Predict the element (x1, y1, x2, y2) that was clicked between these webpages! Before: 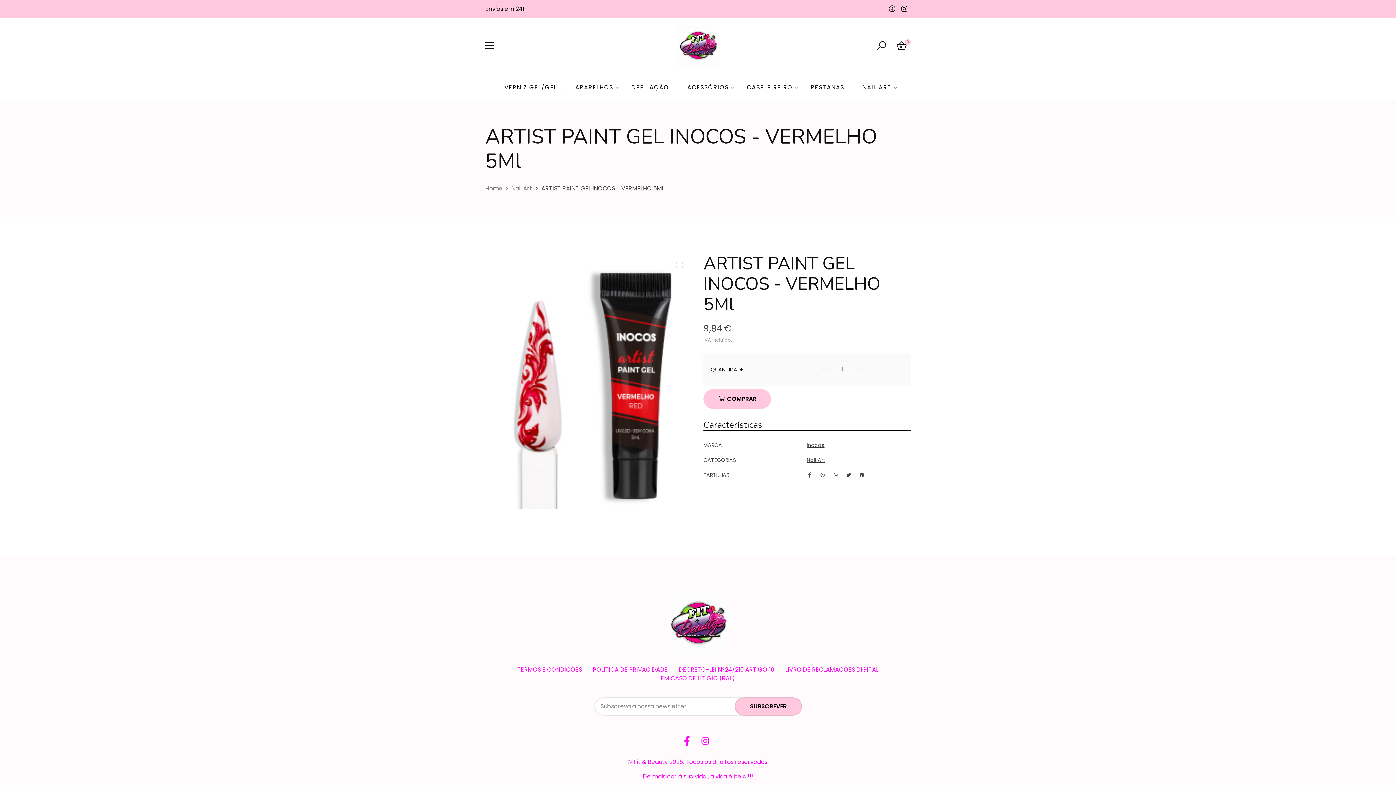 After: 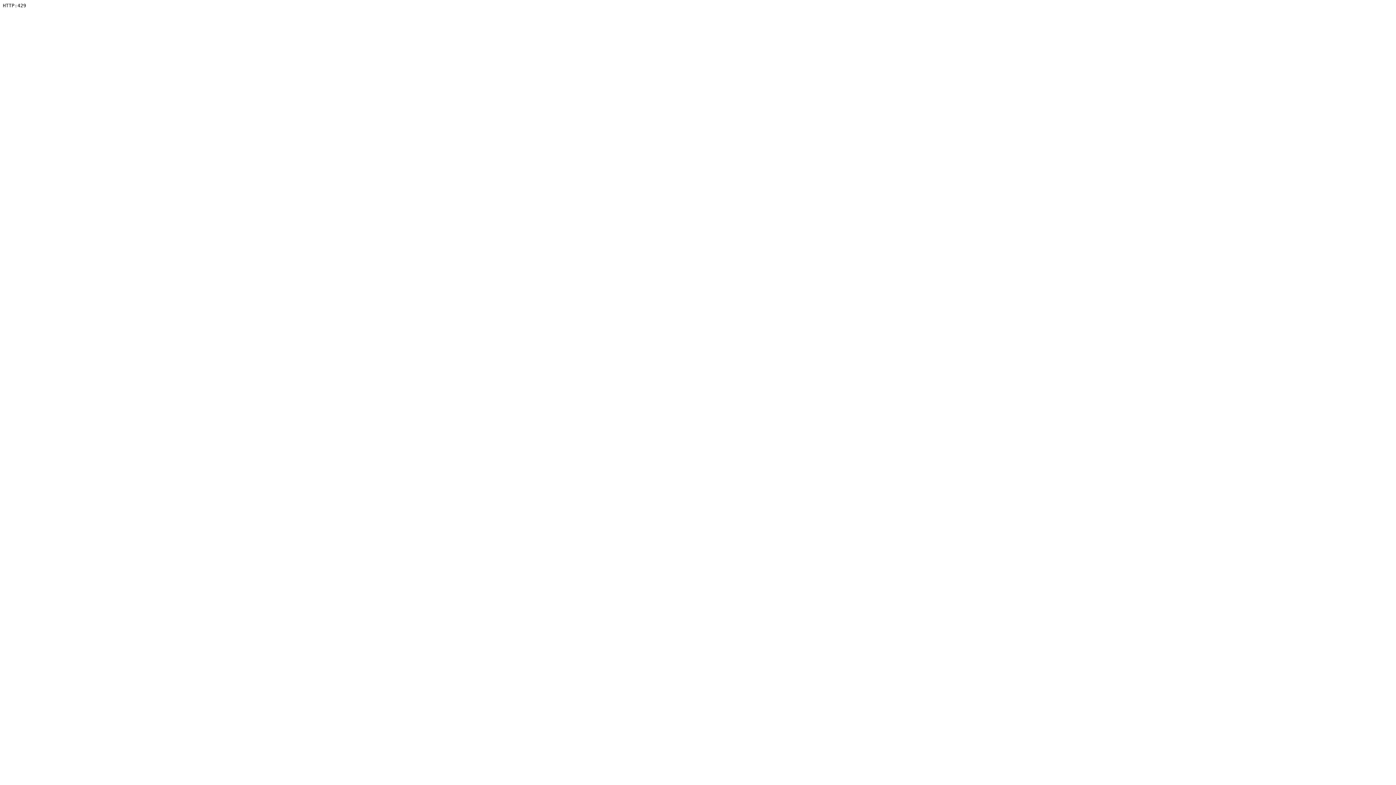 Action: bbox: (678, 74, 738, 101) label: ACESSÓRIOS